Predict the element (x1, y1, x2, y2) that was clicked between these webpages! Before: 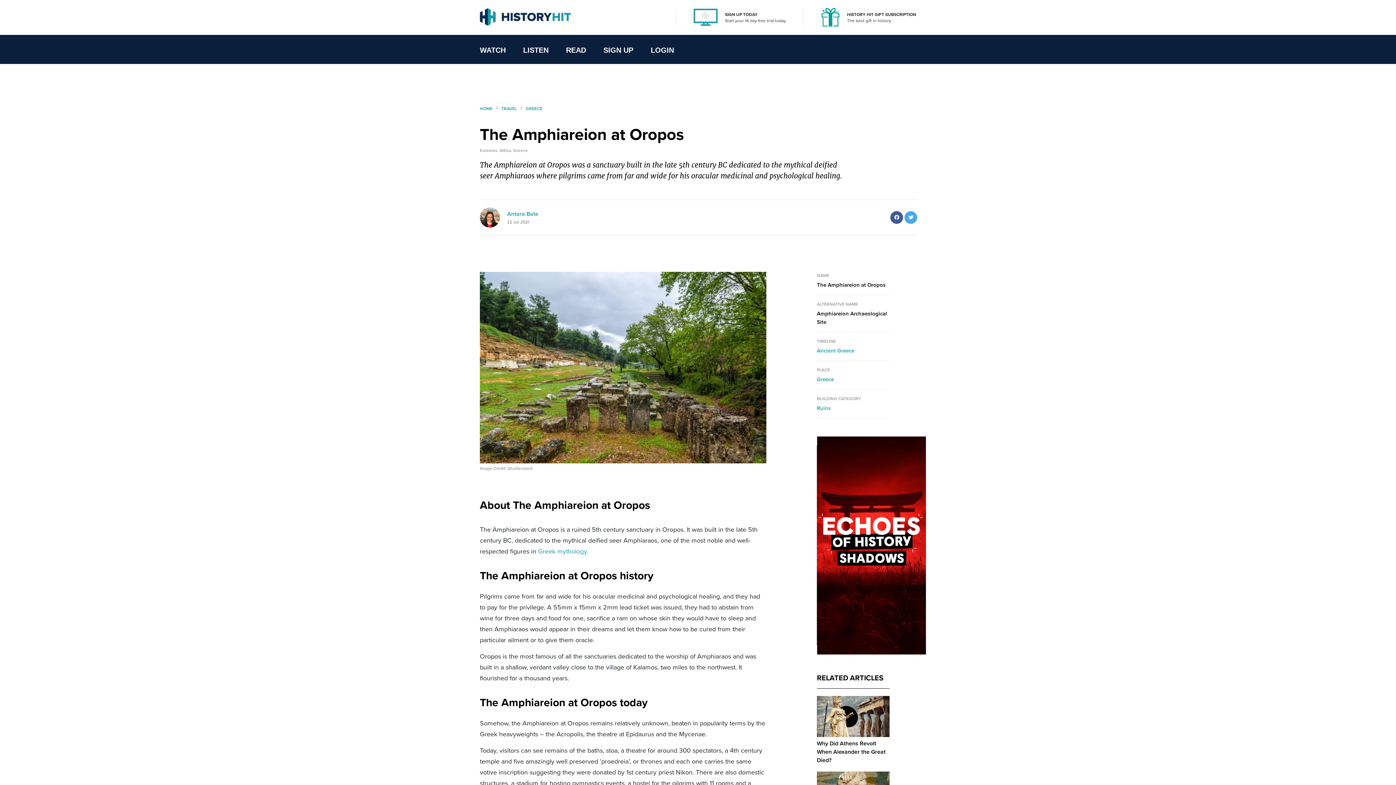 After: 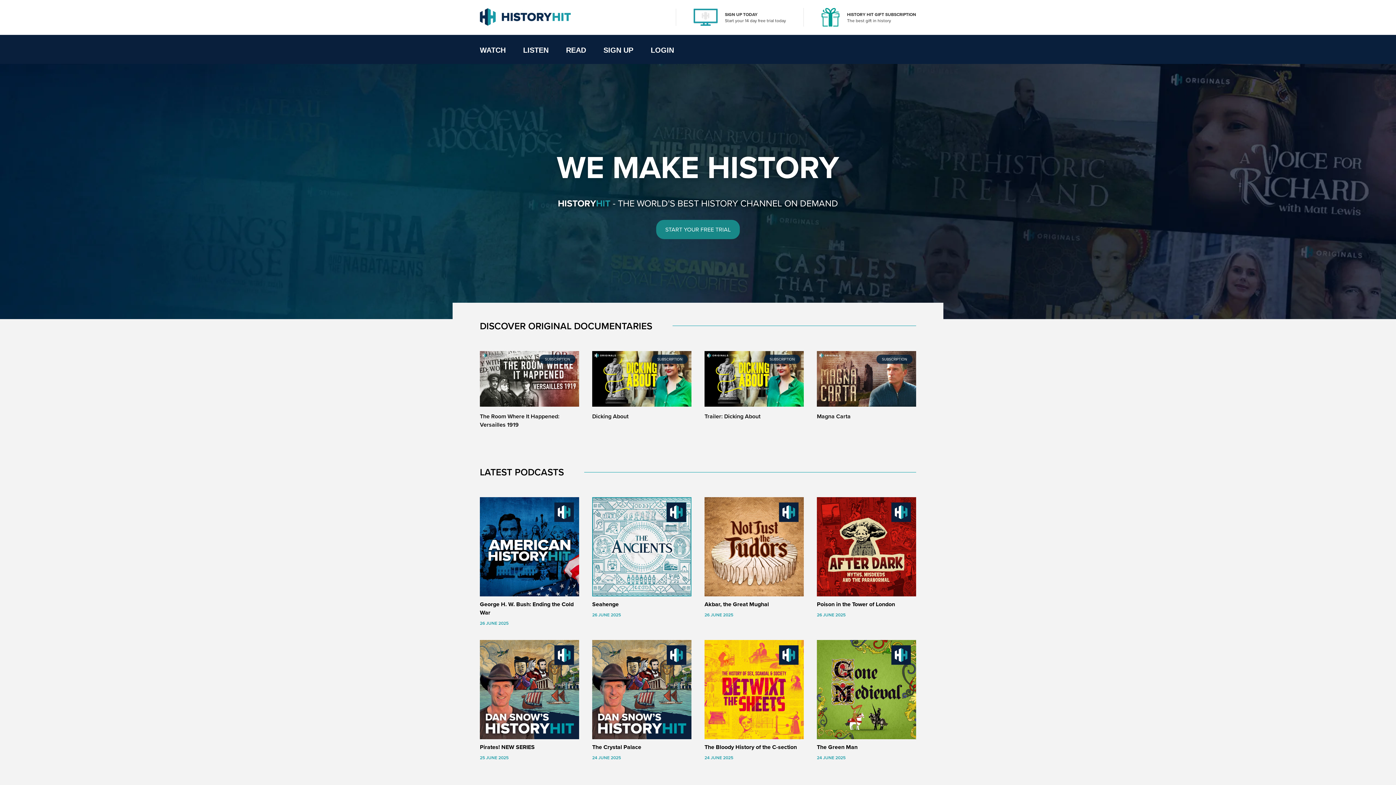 Action: bbox: (480, 12, 570, 20)